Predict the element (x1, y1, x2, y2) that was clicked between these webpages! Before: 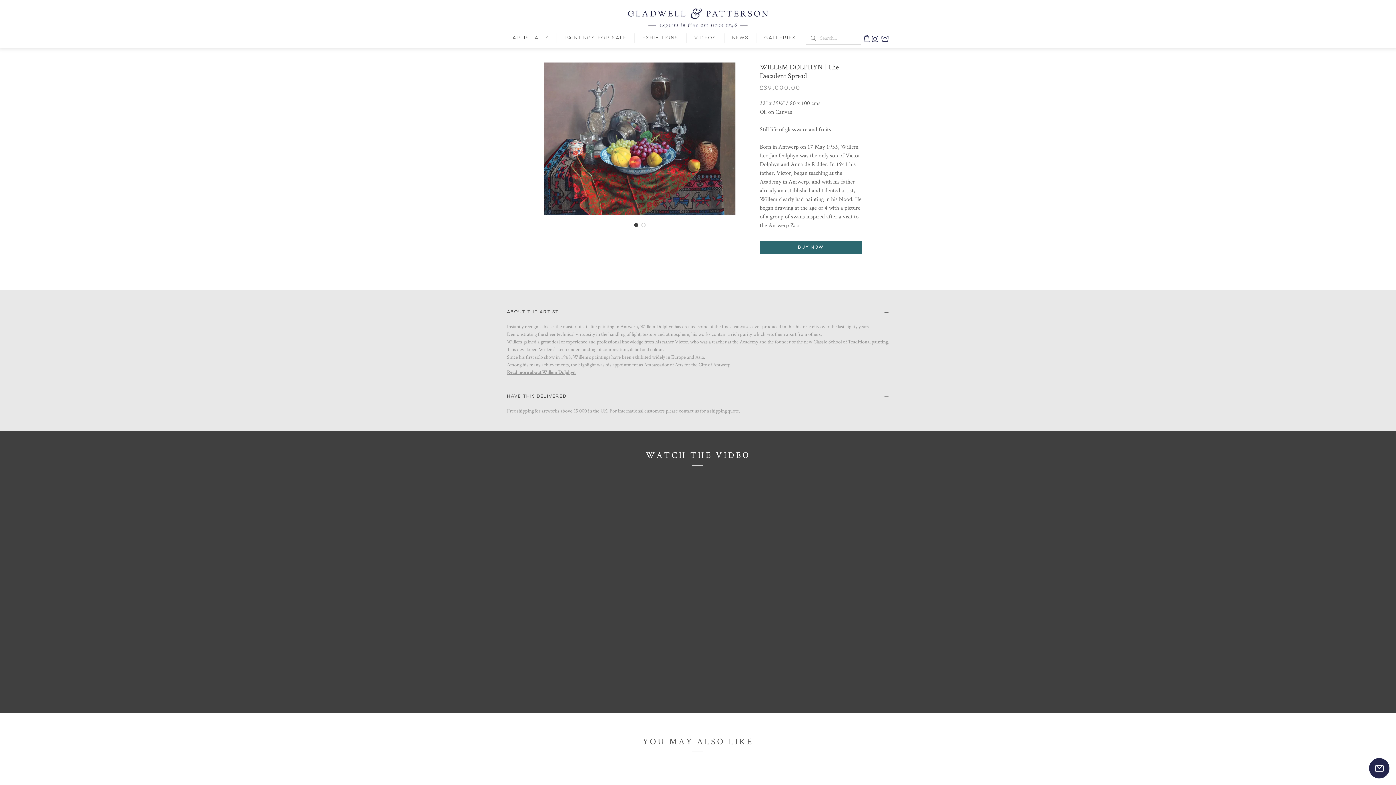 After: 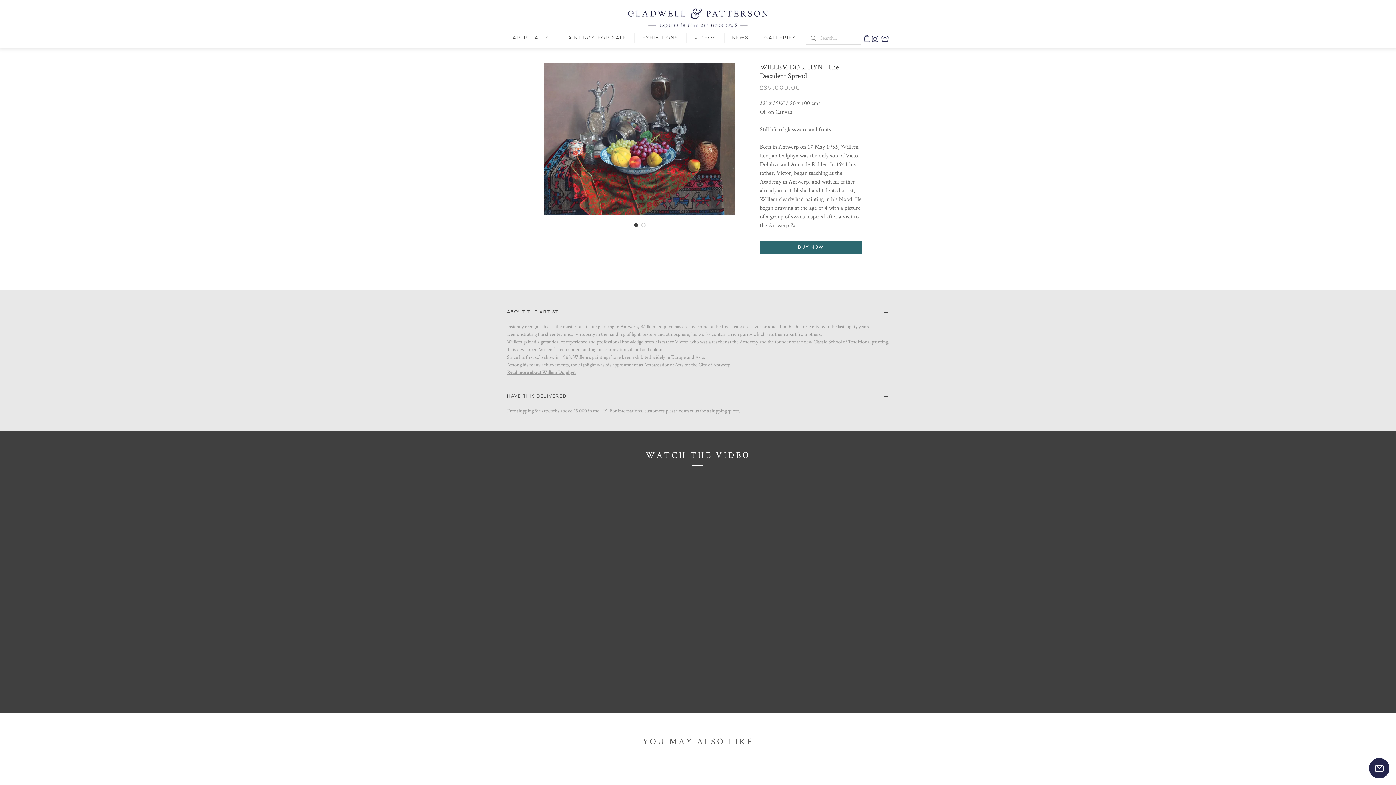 Action: label: Read more about Willem Dolphyn. bbox: (507, 369, 576, 375)